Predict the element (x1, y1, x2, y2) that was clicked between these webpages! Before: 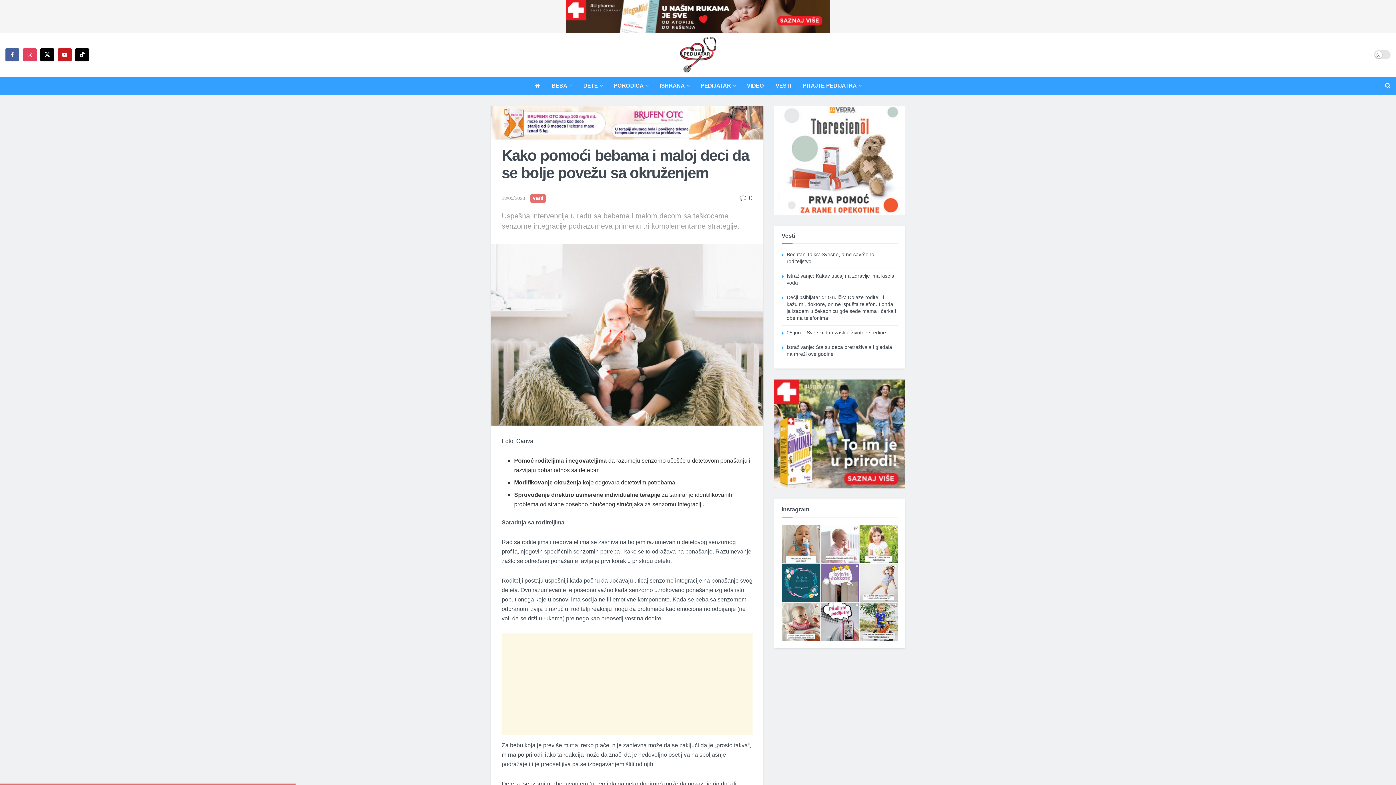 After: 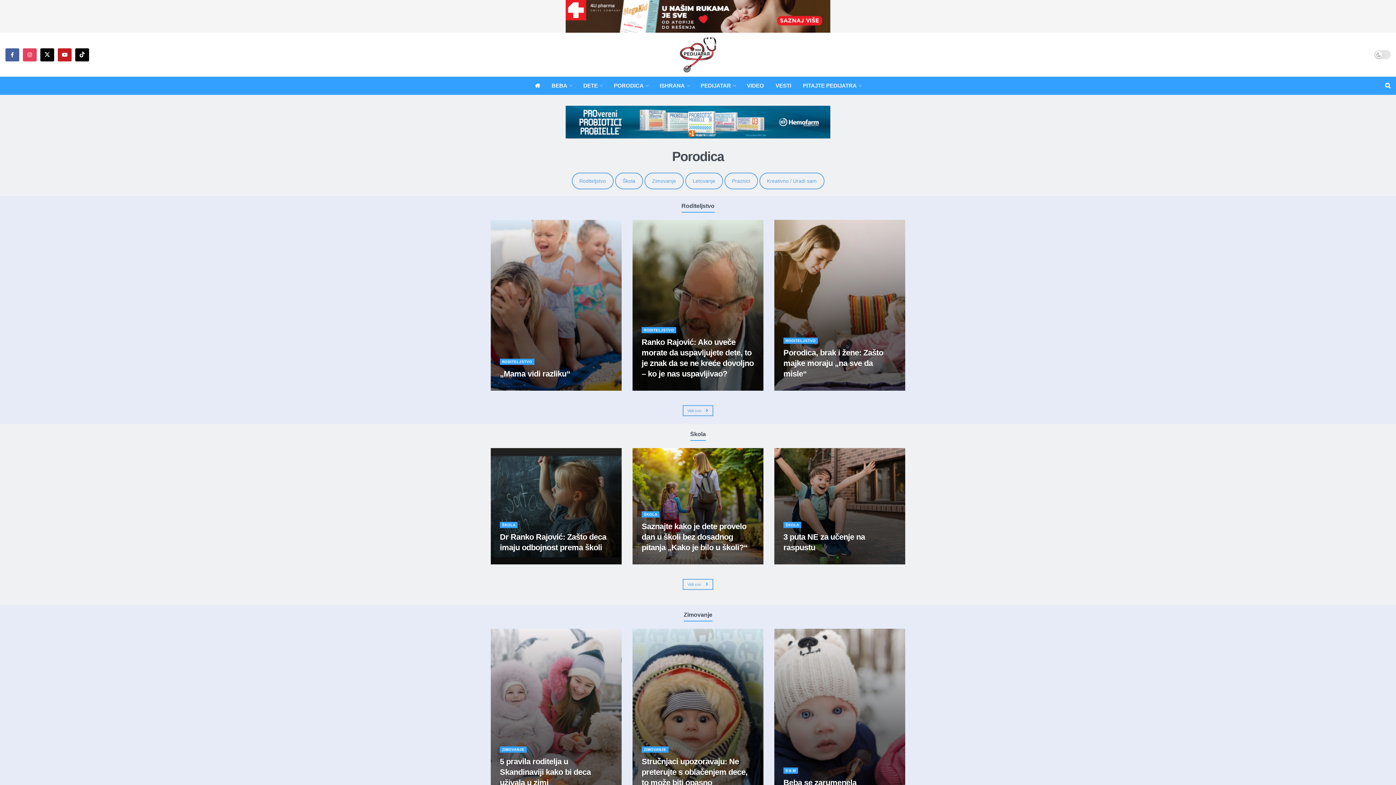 Action: label: PORODICA bbox: (608, 76, 654, 94)